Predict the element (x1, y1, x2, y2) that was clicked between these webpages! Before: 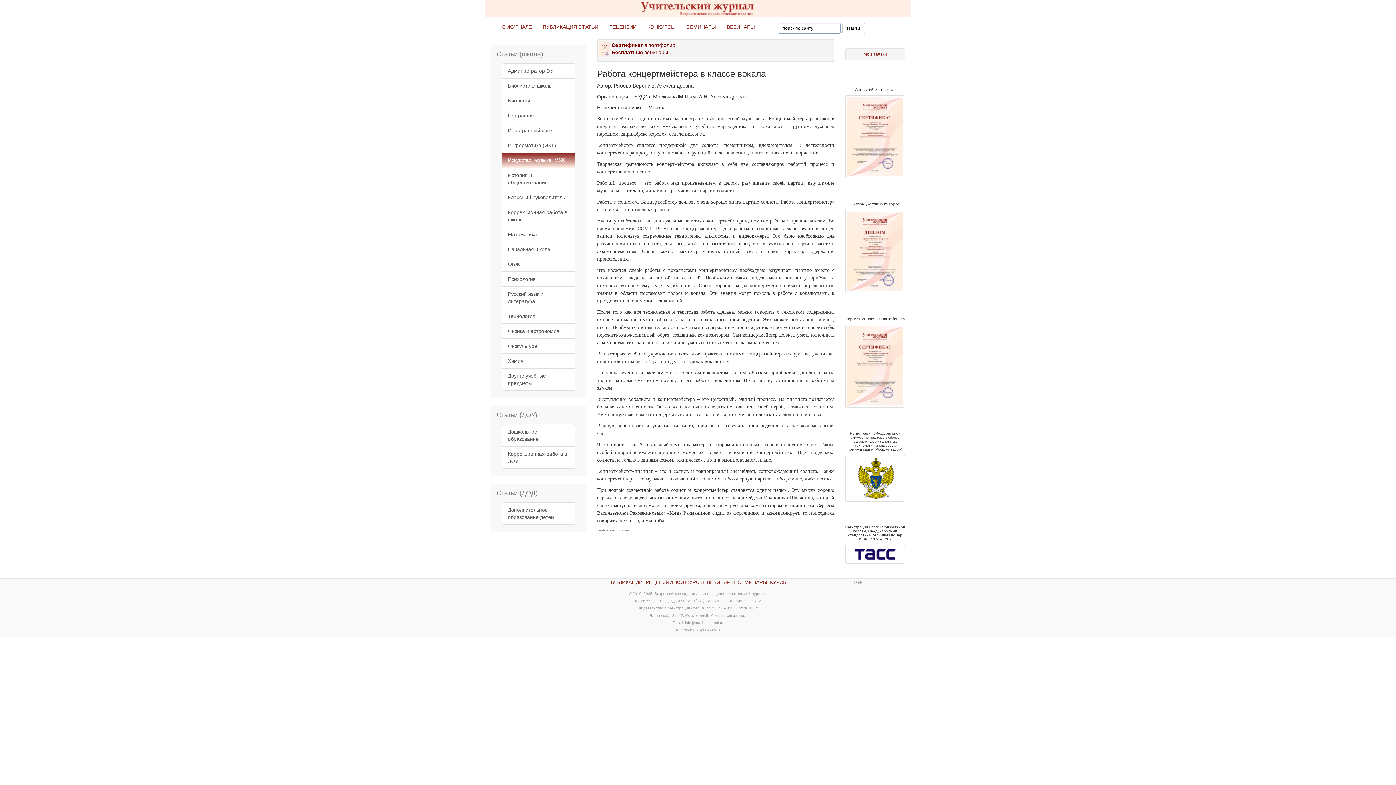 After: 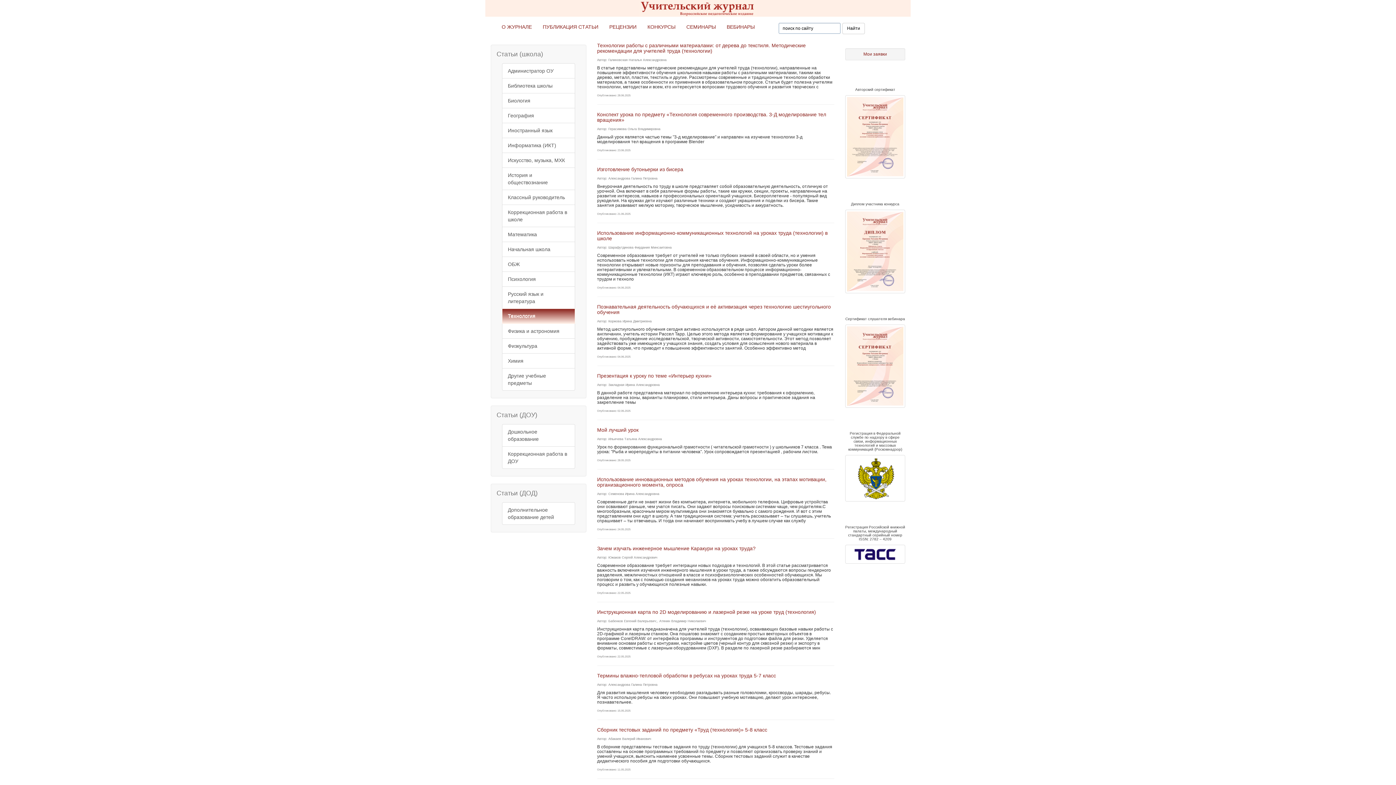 Action: bbox: (502, 308, 575, 324) label: Технология